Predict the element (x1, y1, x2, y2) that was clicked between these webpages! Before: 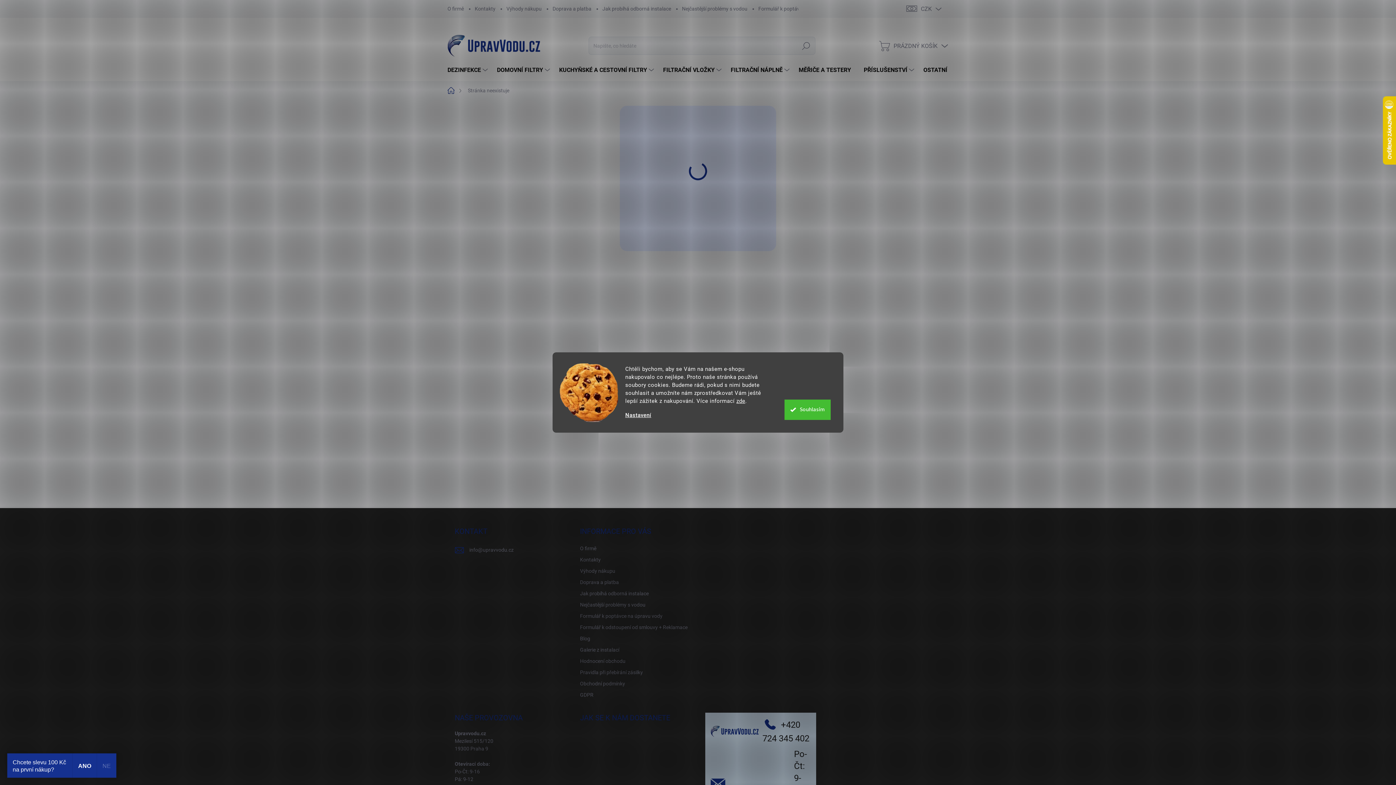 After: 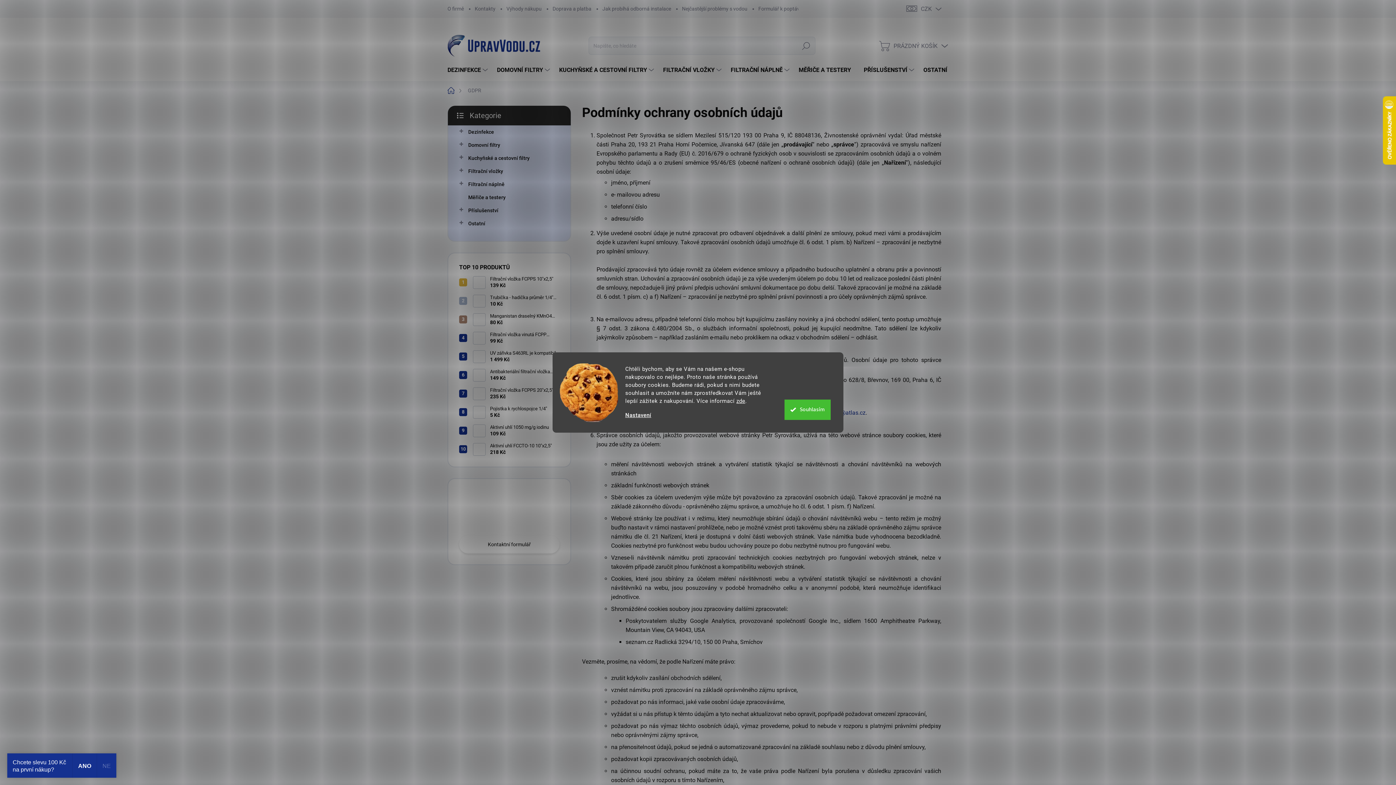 Action: bbox: (736, 398, 745, 404) label: zde